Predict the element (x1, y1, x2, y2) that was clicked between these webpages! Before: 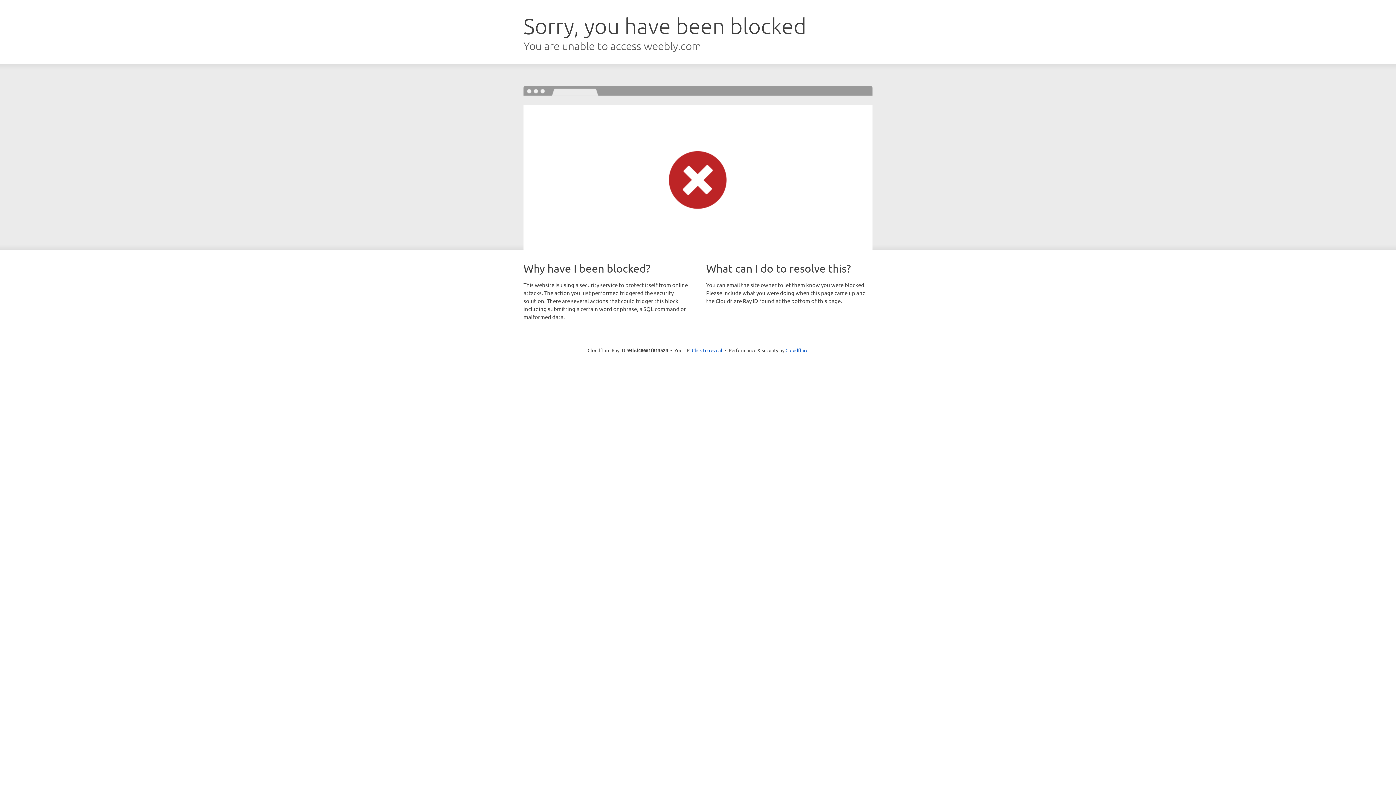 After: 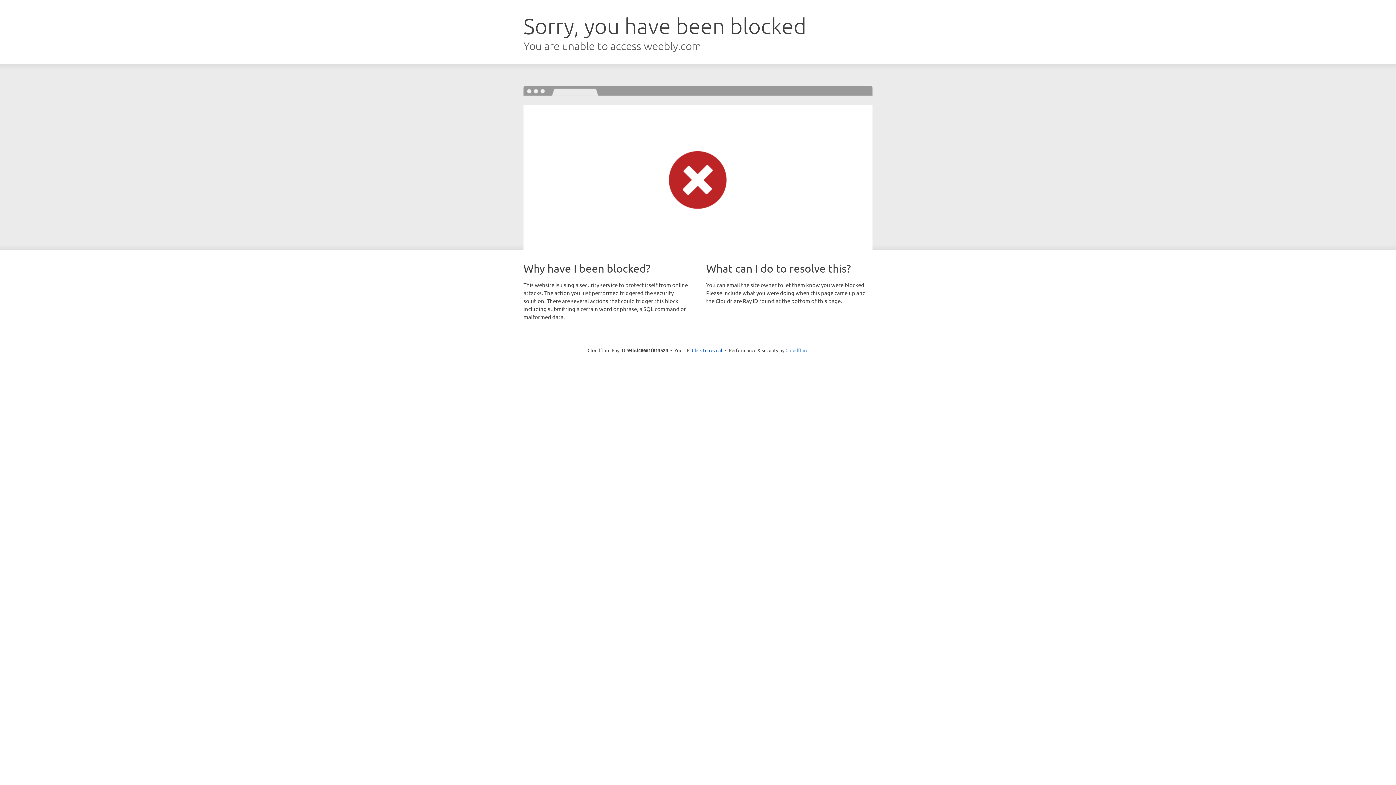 Action: label: Cloudflare bbox: (785, 347, 808, 353)